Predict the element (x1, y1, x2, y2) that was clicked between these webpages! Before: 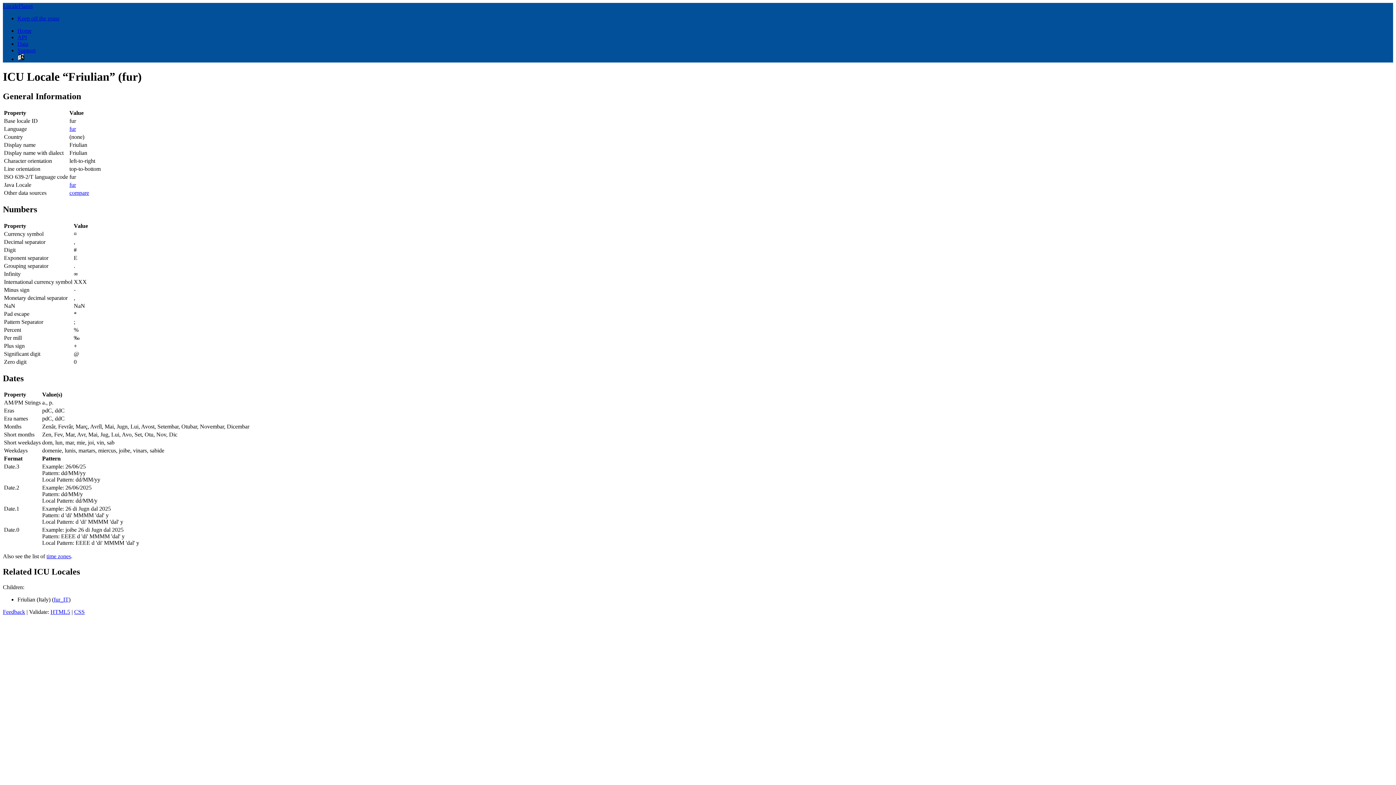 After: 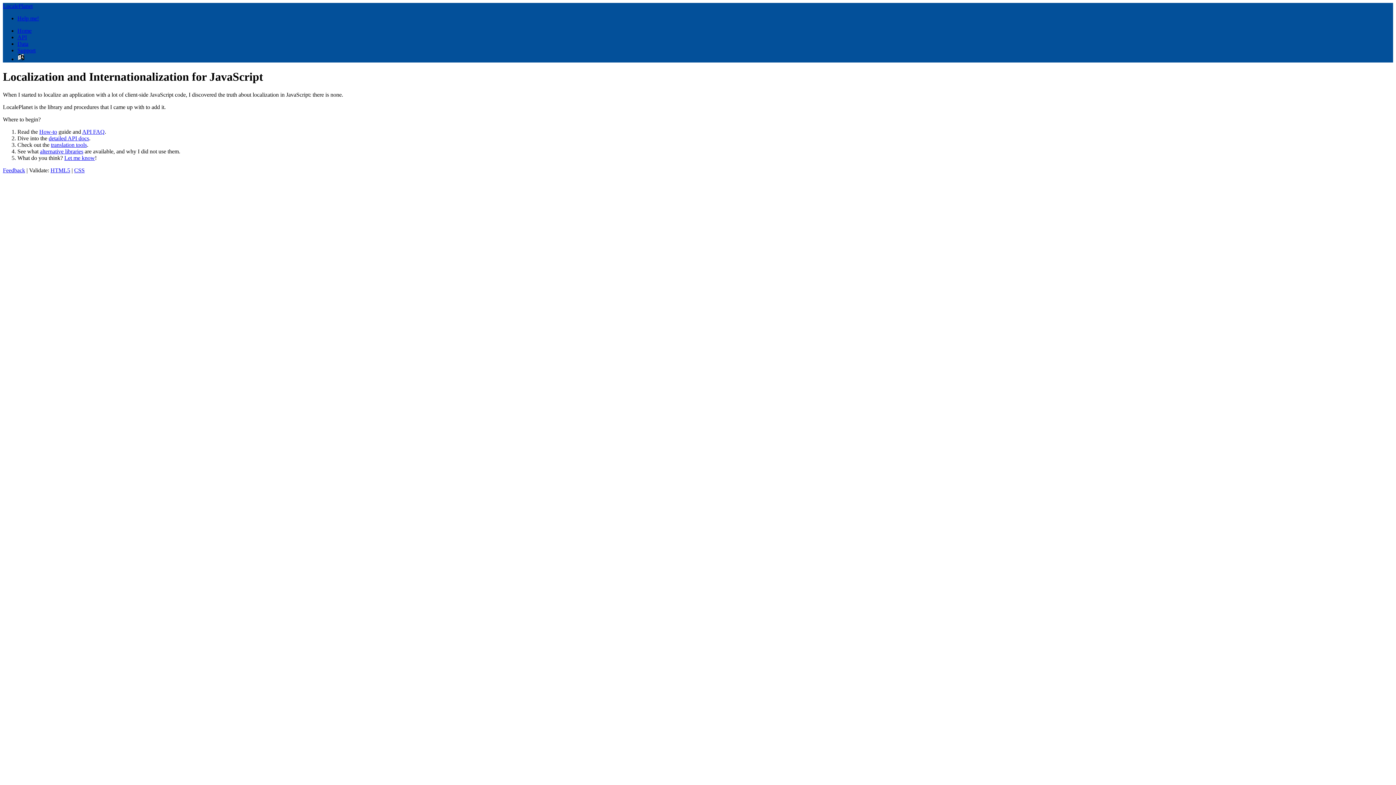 Action: label: Home bbox: (17, 27, 31, 33)